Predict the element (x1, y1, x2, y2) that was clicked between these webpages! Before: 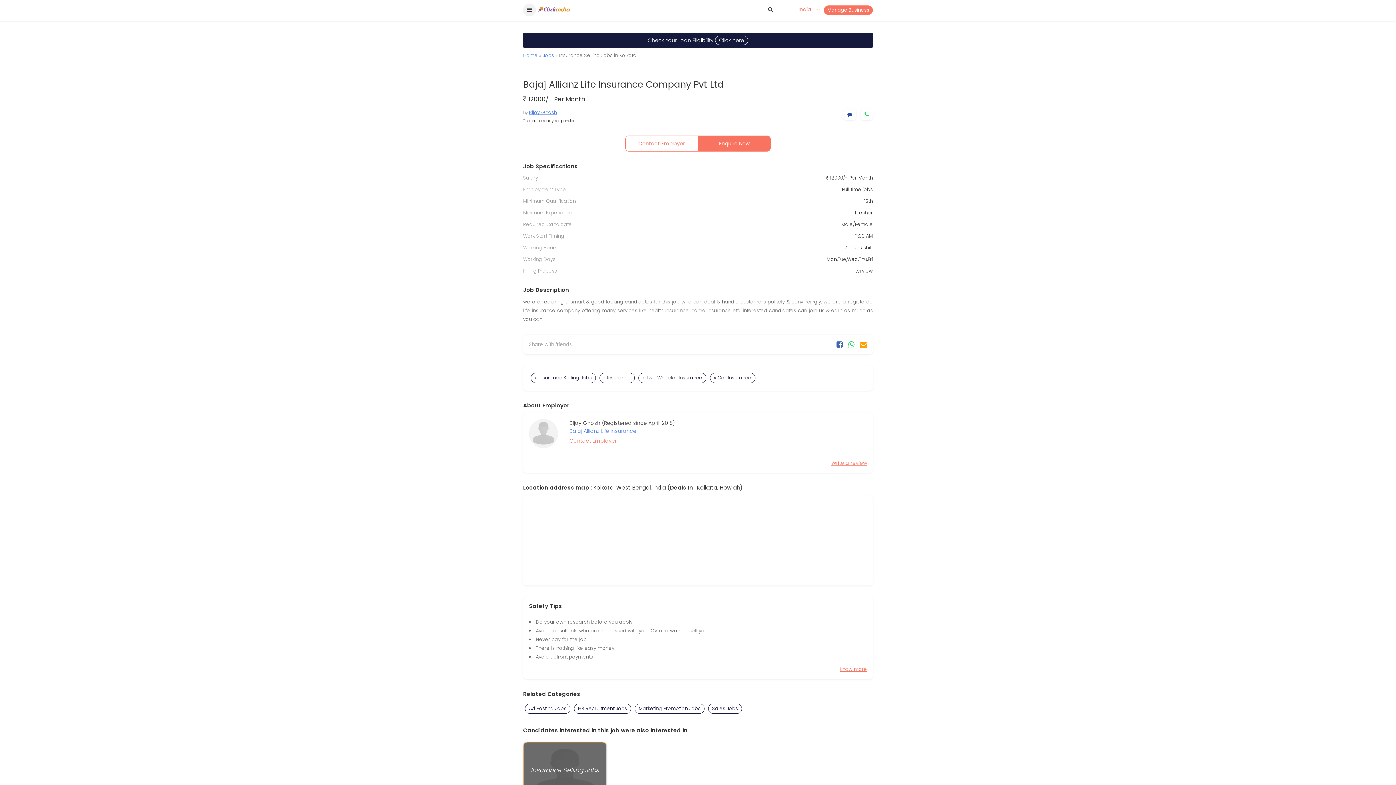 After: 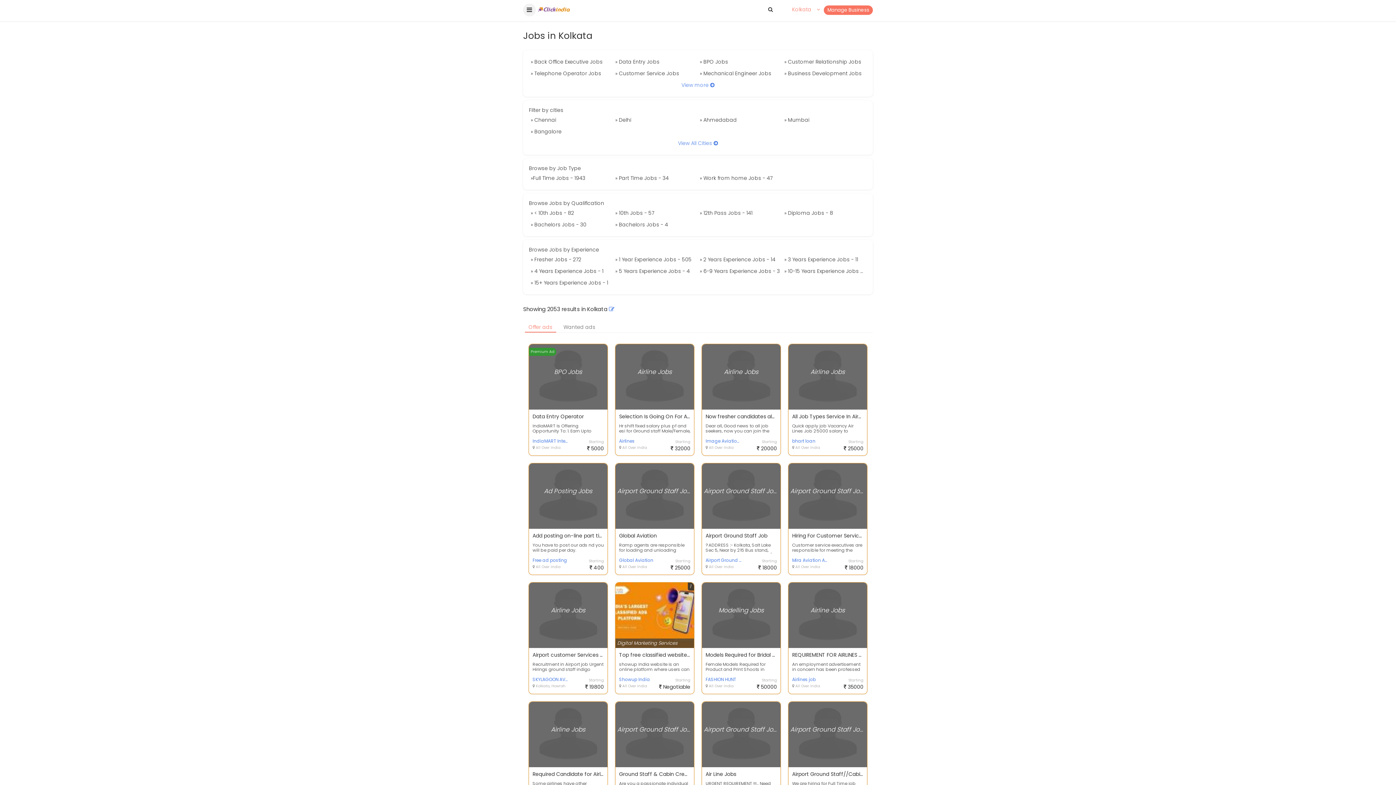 Action: label: Jobs bbox: (542, 52, 554, 58)